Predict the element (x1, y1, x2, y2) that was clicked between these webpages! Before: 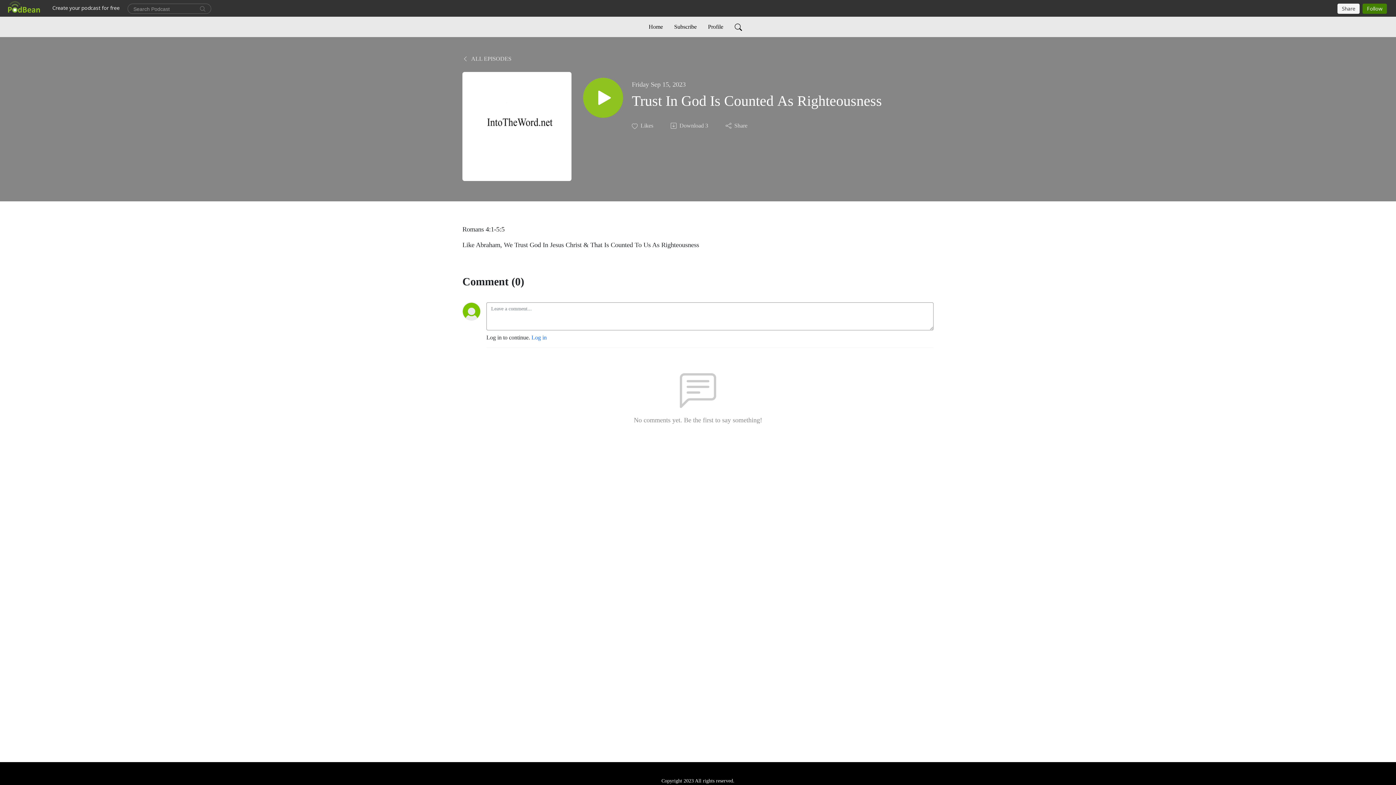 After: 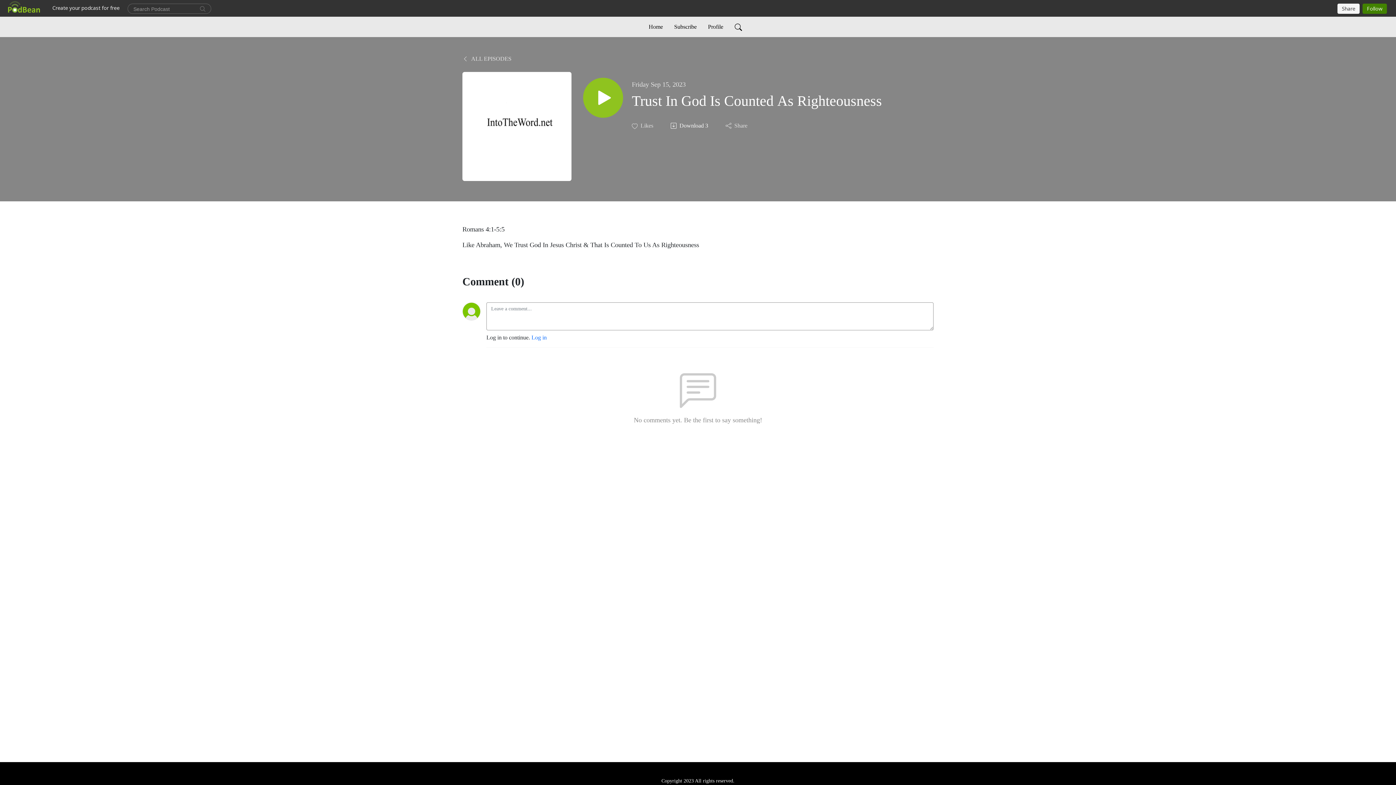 Action: bbox: (670, 121, 709, 130) label: Download
3